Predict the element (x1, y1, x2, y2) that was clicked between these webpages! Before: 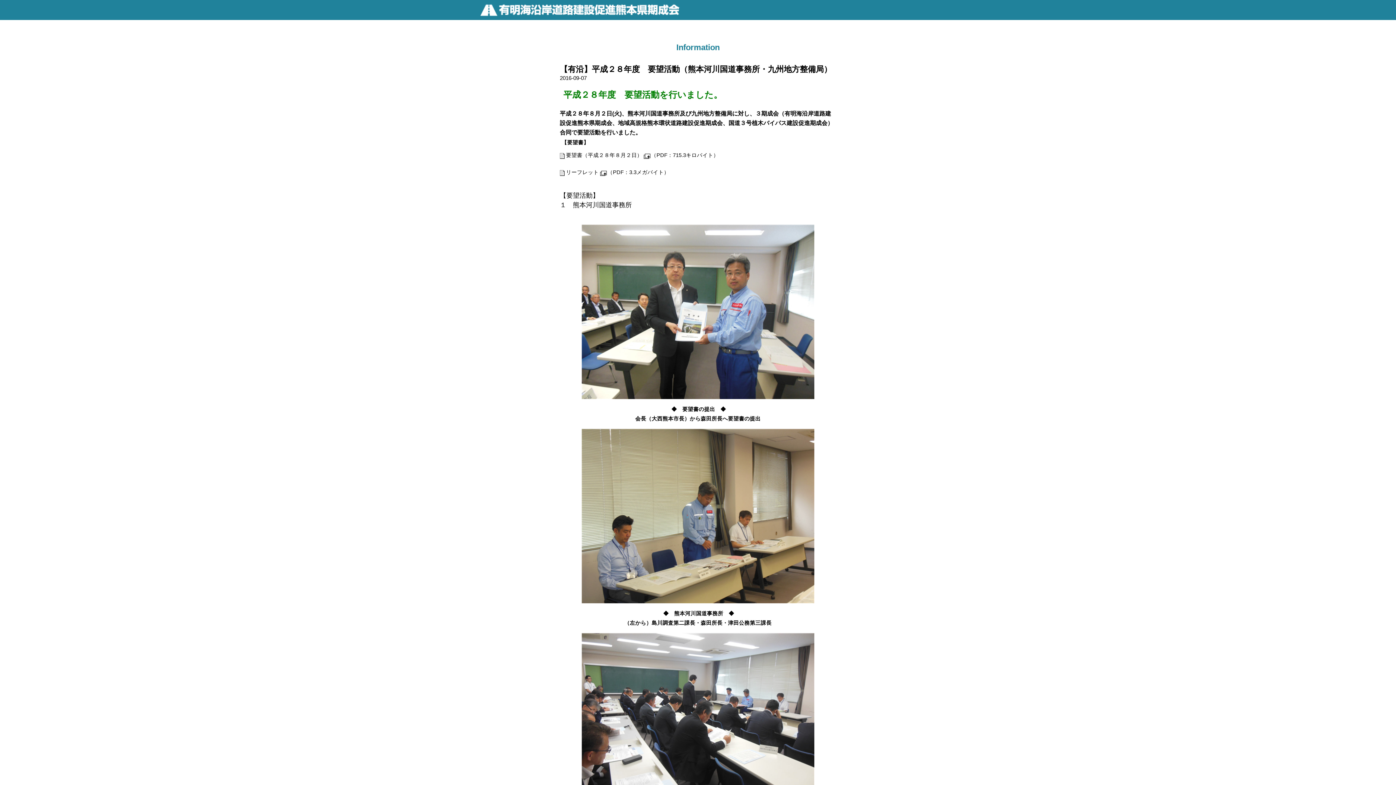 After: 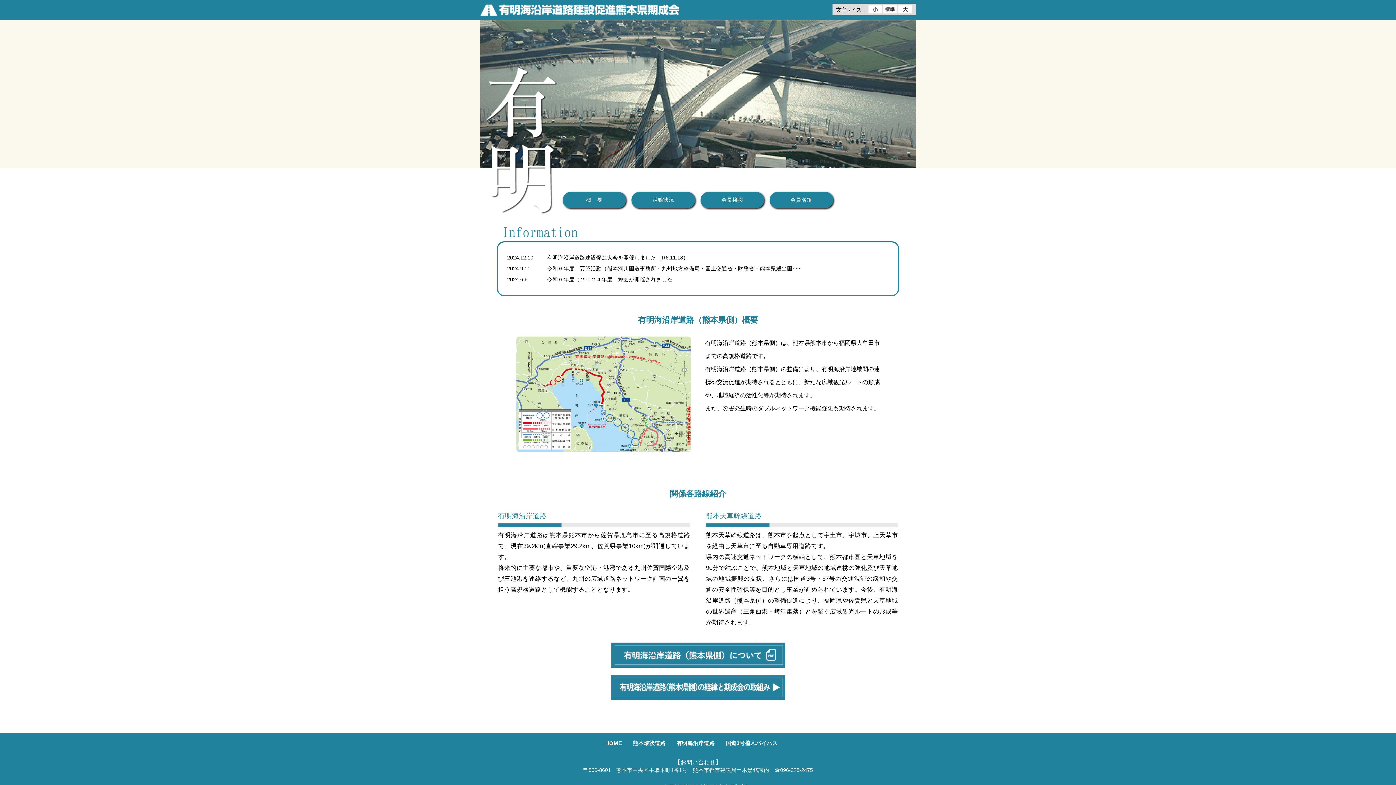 Action: bbox: (480, 6, 679, 18)